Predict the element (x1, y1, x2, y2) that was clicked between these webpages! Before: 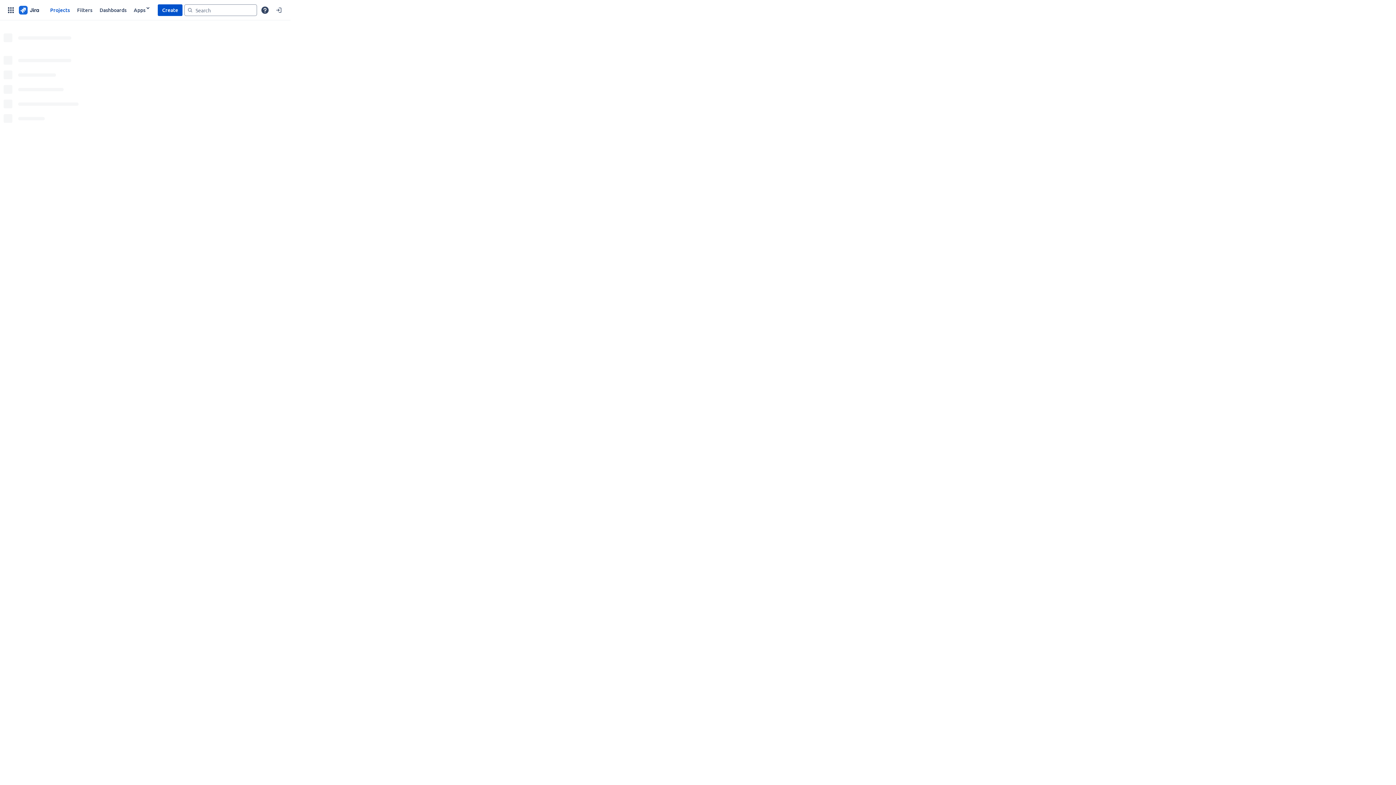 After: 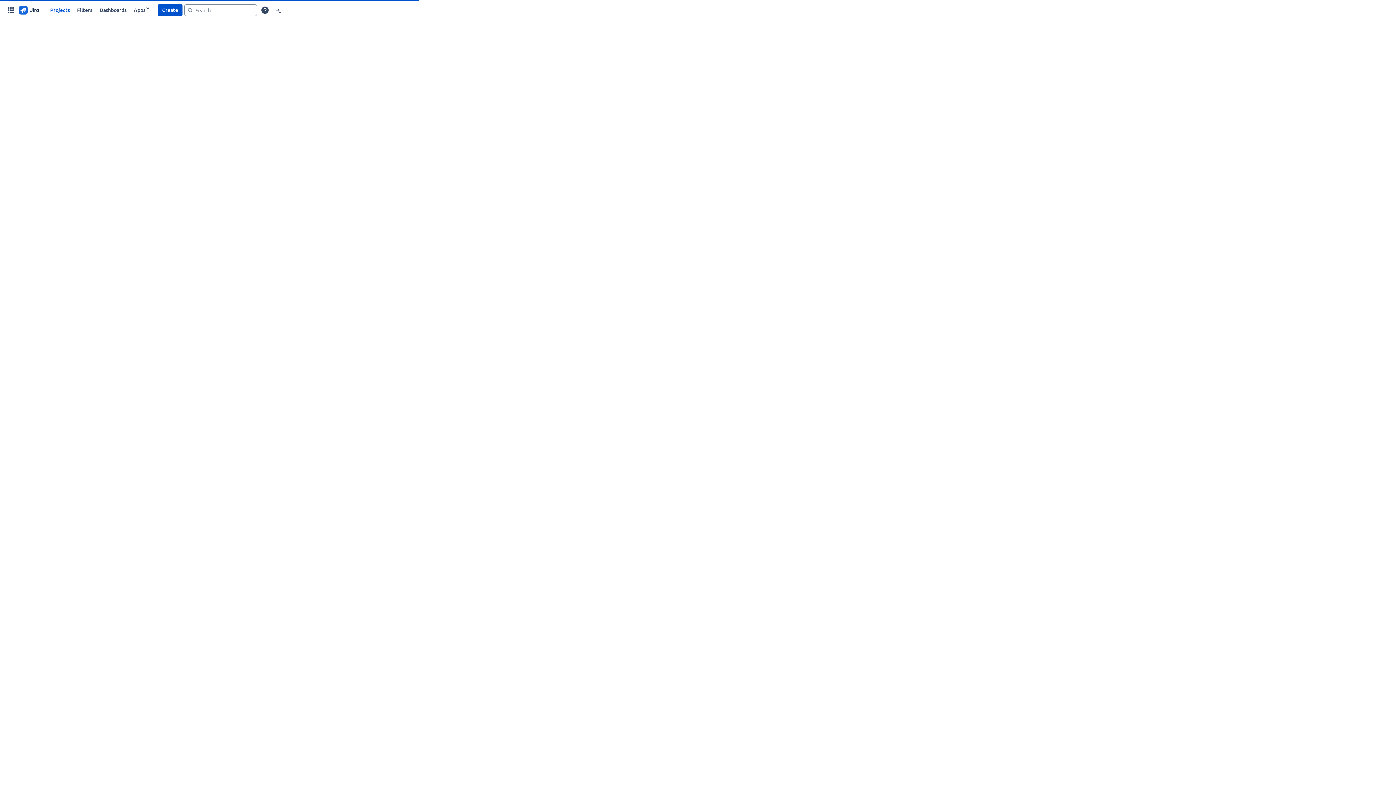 Action: bbox: (17, 4, 40, 15)